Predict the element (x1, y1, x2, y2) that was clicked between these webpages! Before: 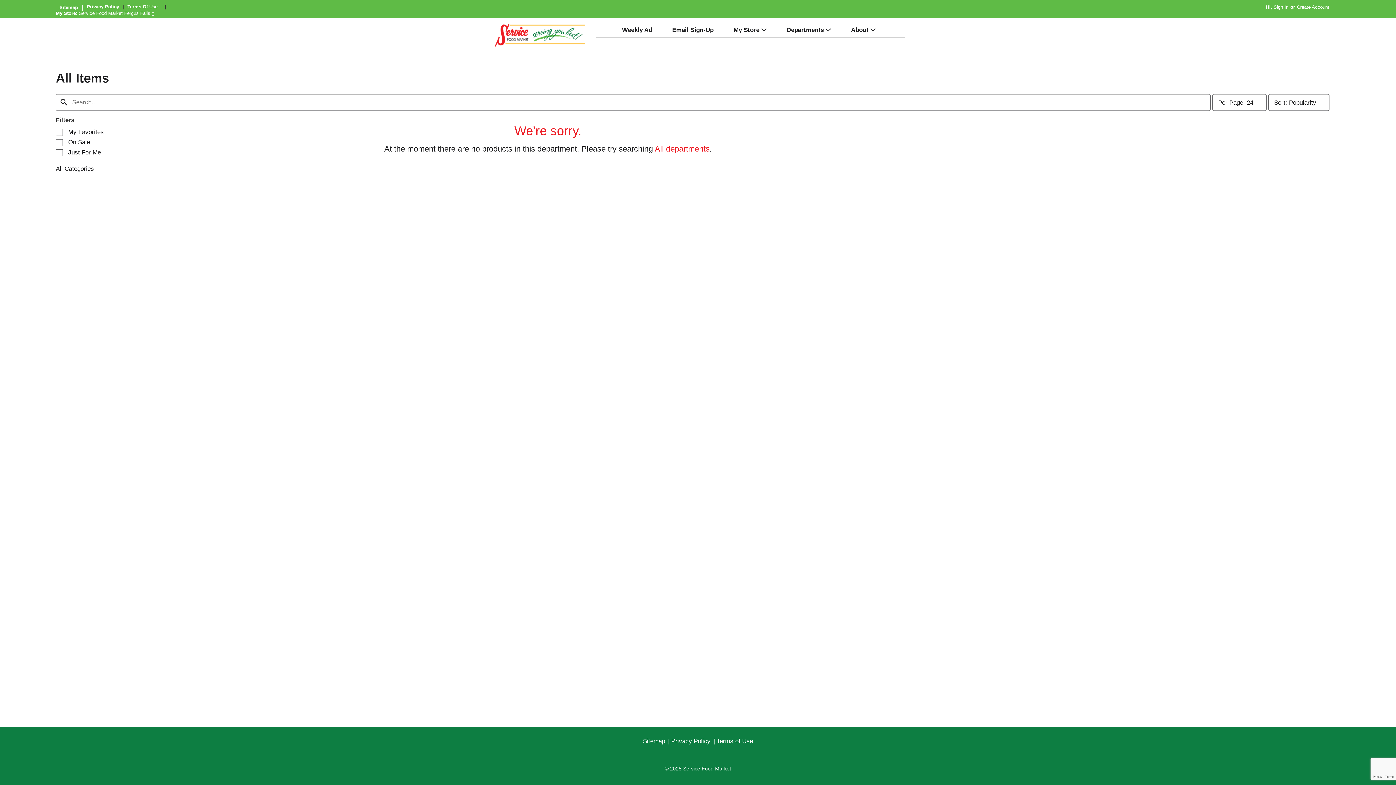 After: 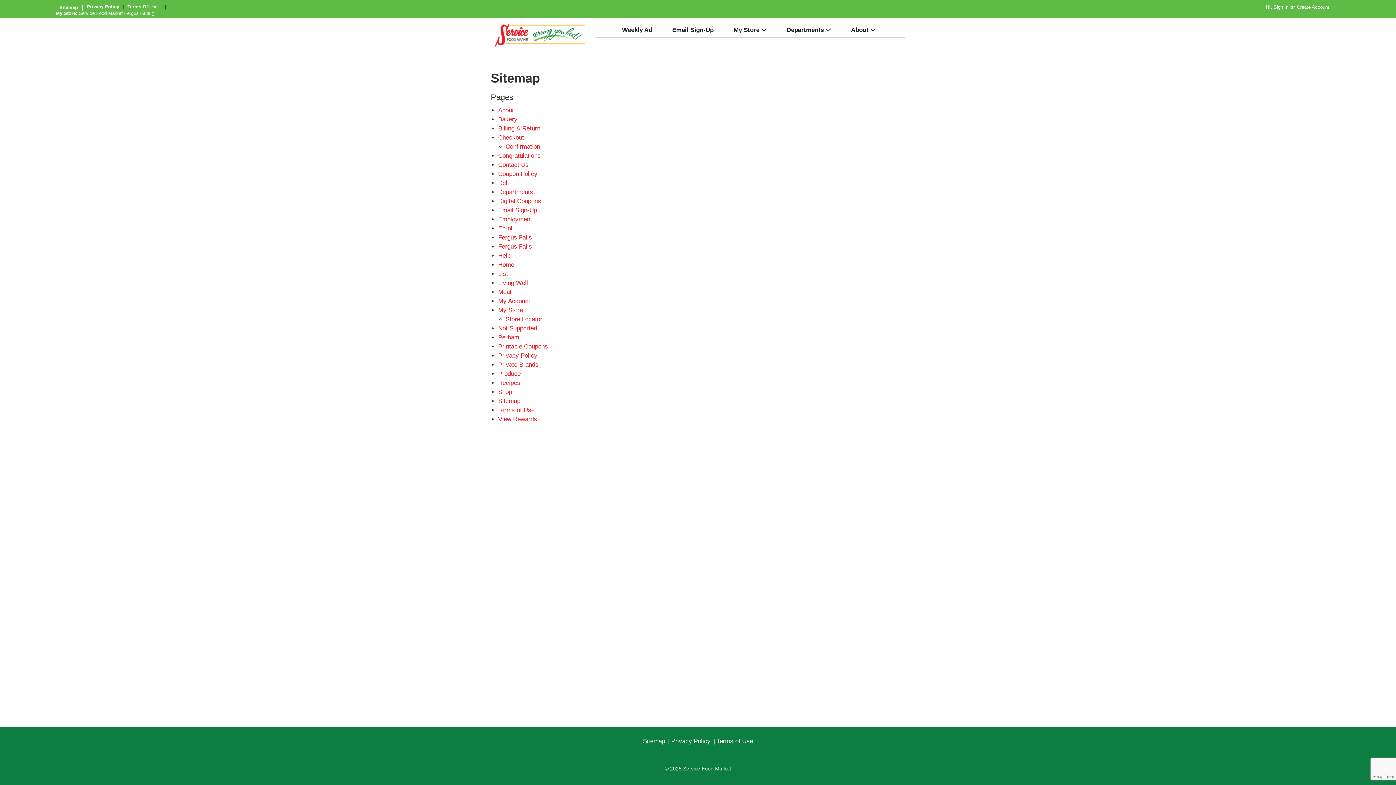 Action: bbox: (59, 4, 78, 10) label: Sitemap